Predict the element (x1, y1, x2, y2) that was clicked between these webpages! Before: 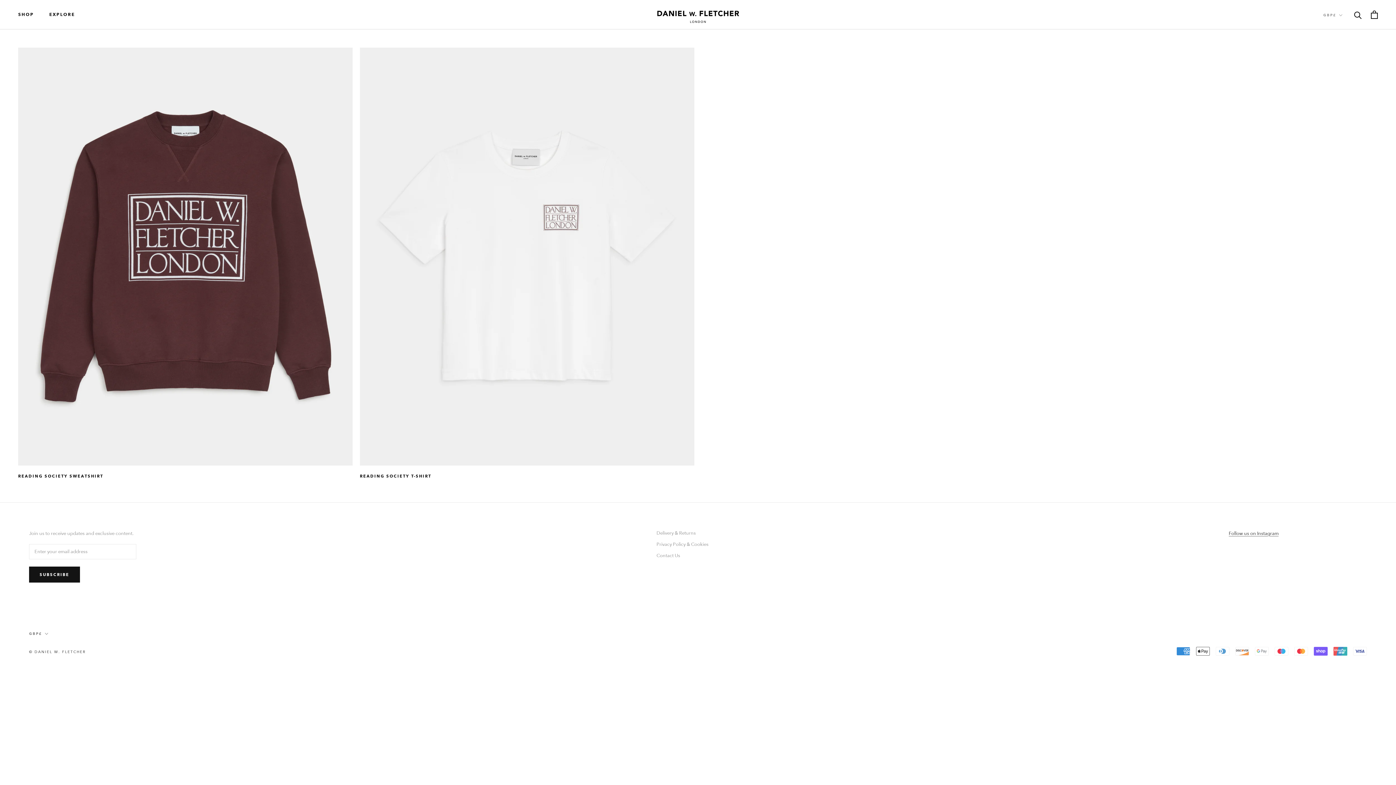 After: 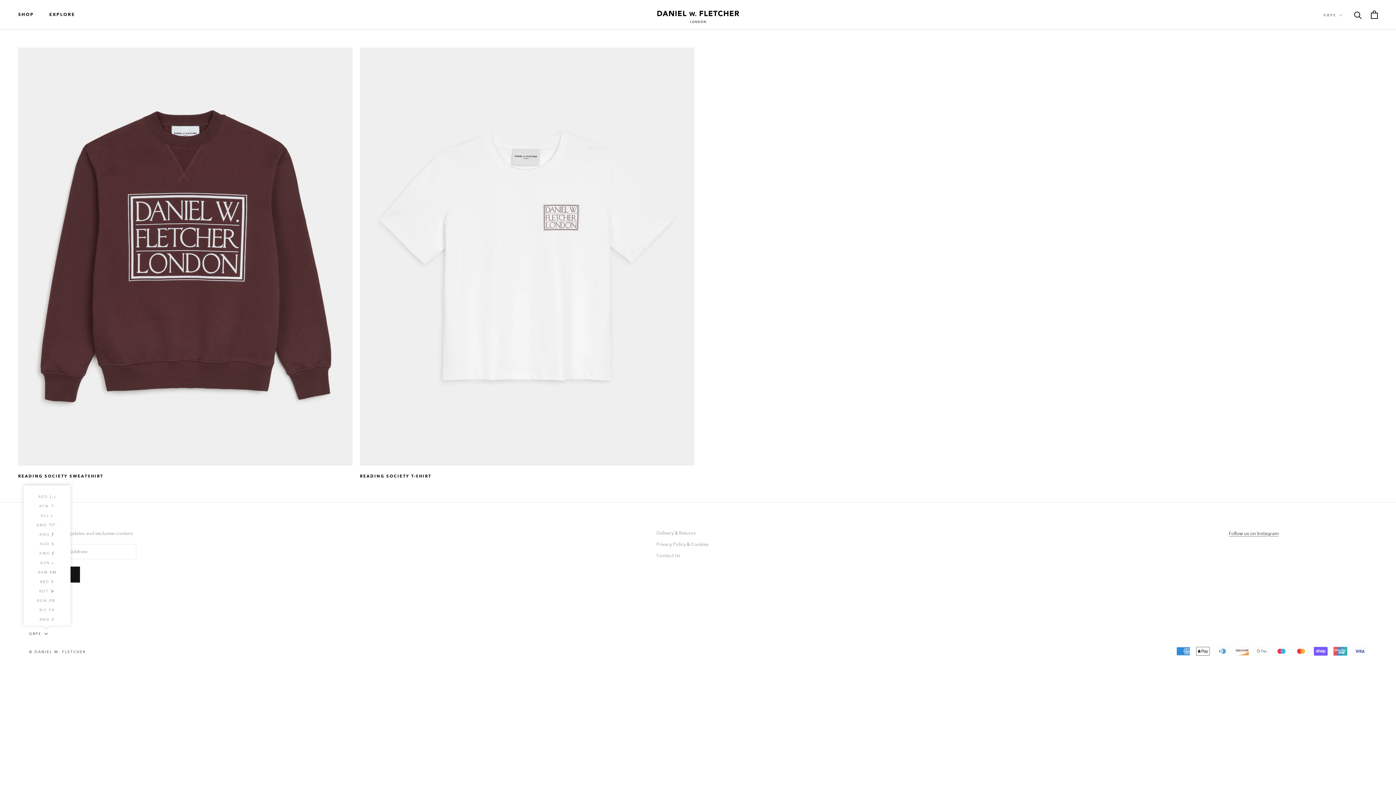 Action: label: GBP£ bbox: (29, 630, 48, 637)